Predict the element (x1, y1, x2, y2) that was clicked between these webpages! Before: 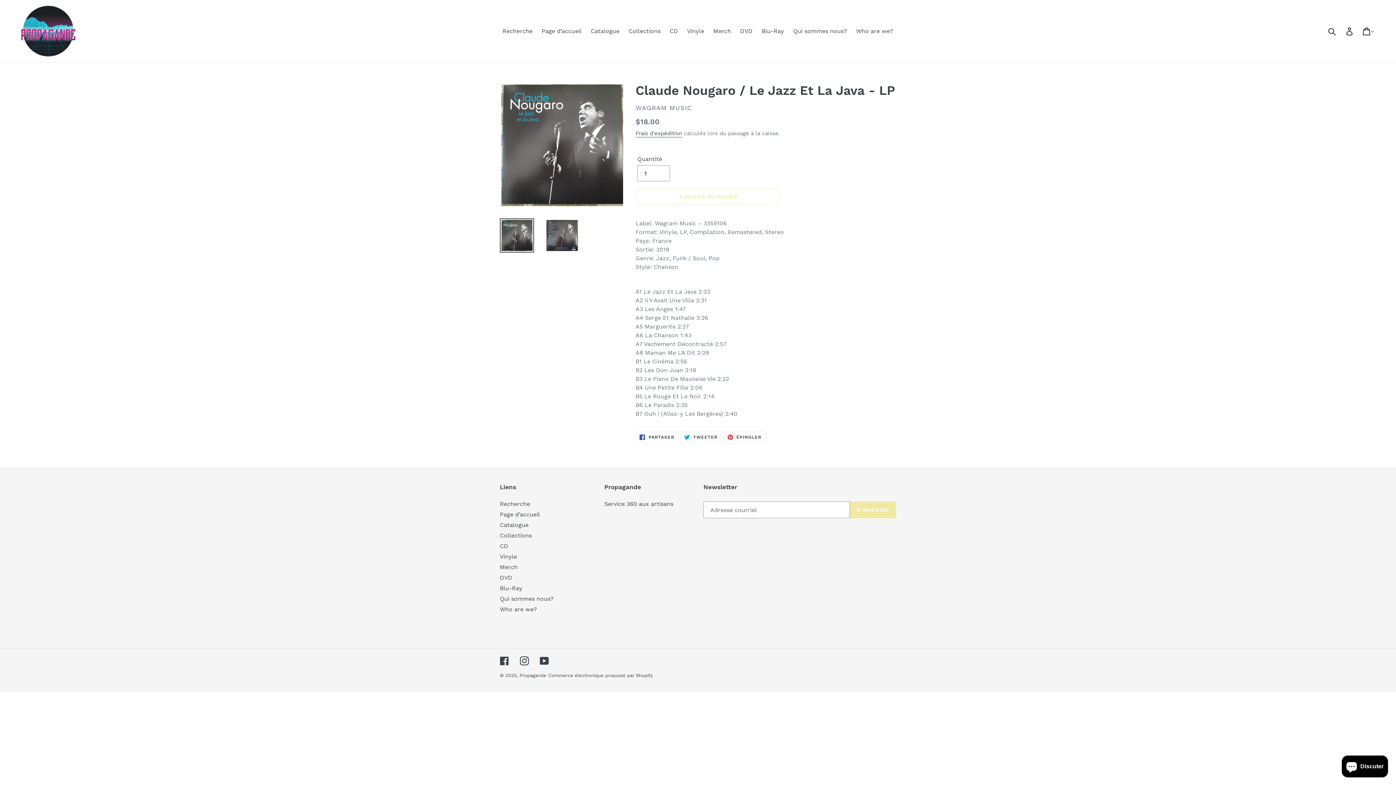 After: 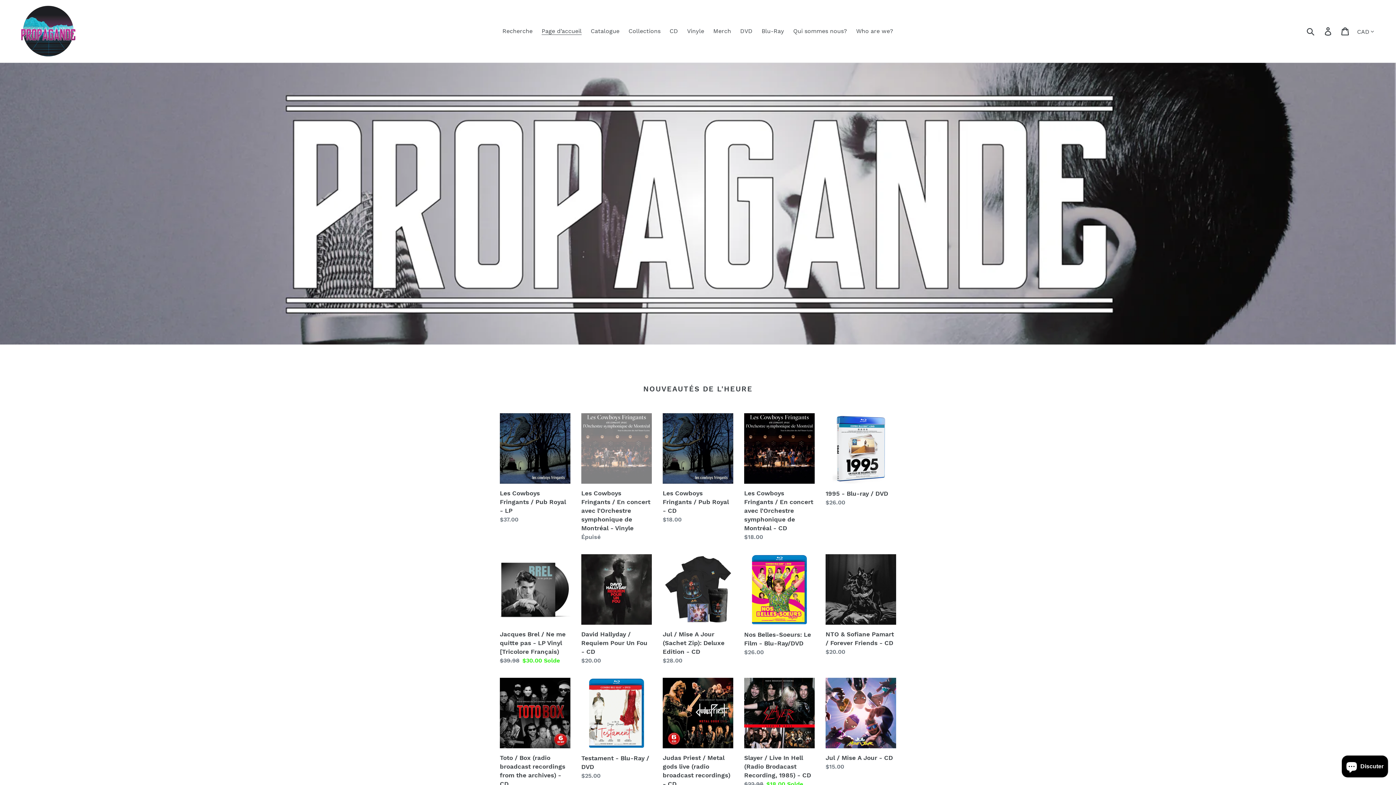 Action: label: Page d’accueil bbox: (538, 25, 585, 36)